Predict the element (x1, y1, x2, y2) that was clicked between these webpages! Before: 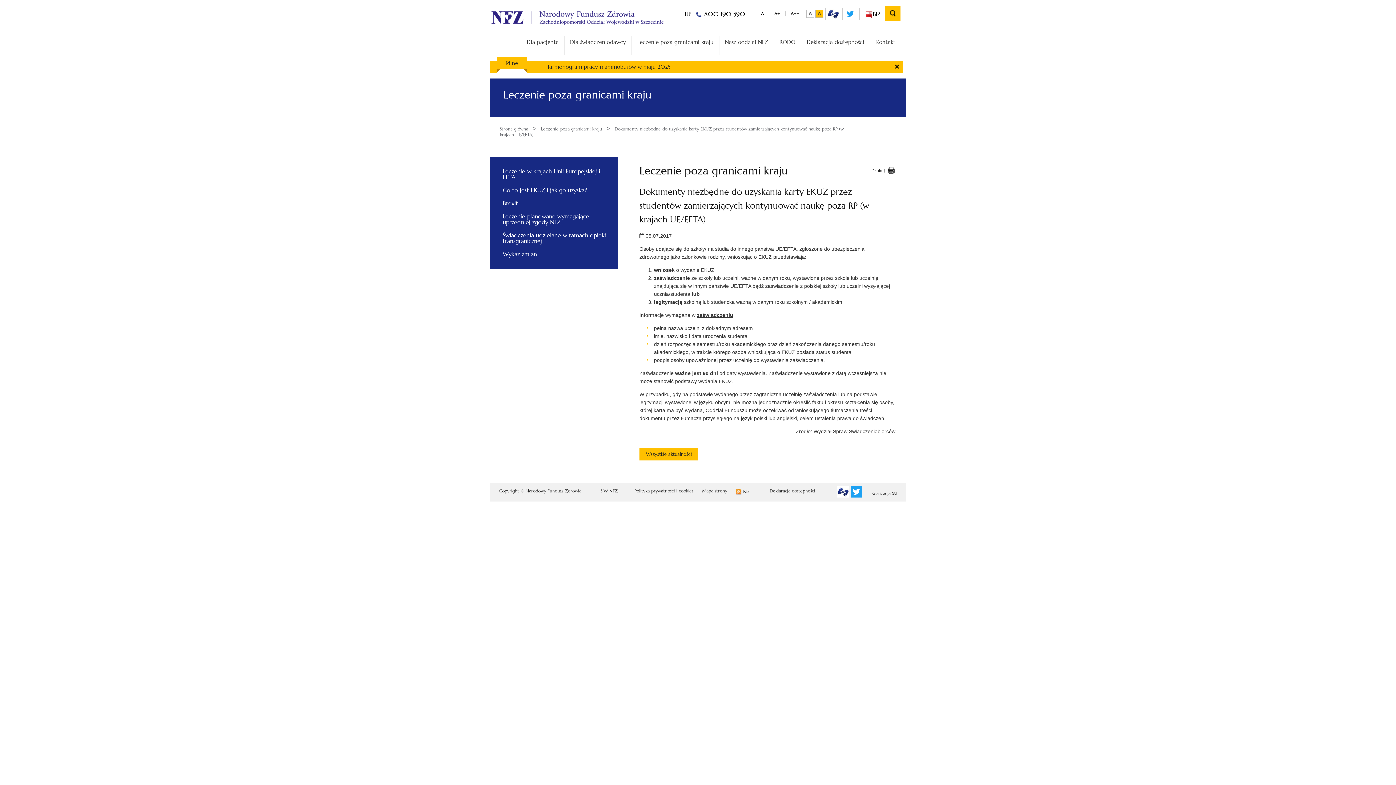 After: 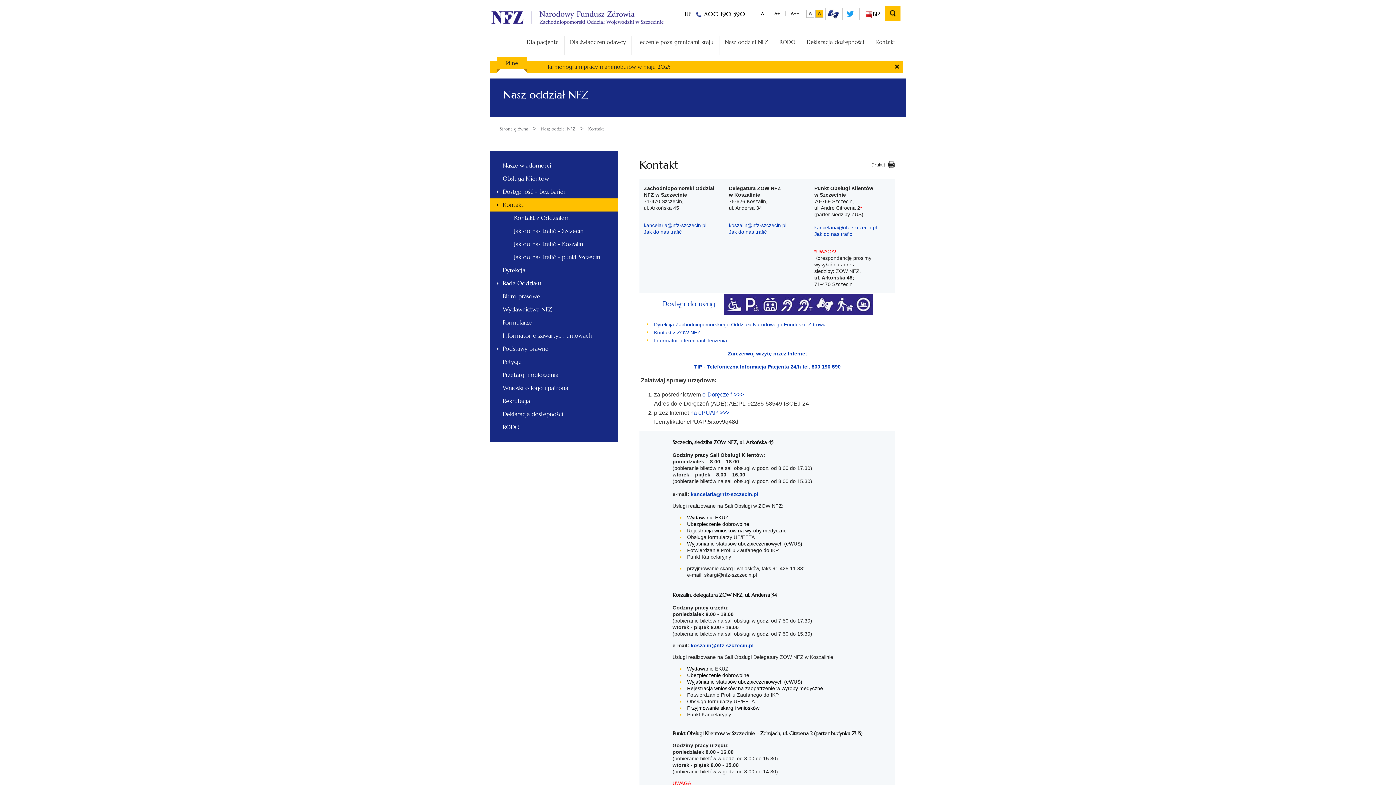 Action: label: Kontakt bbox: (869, 36, 901, 55)